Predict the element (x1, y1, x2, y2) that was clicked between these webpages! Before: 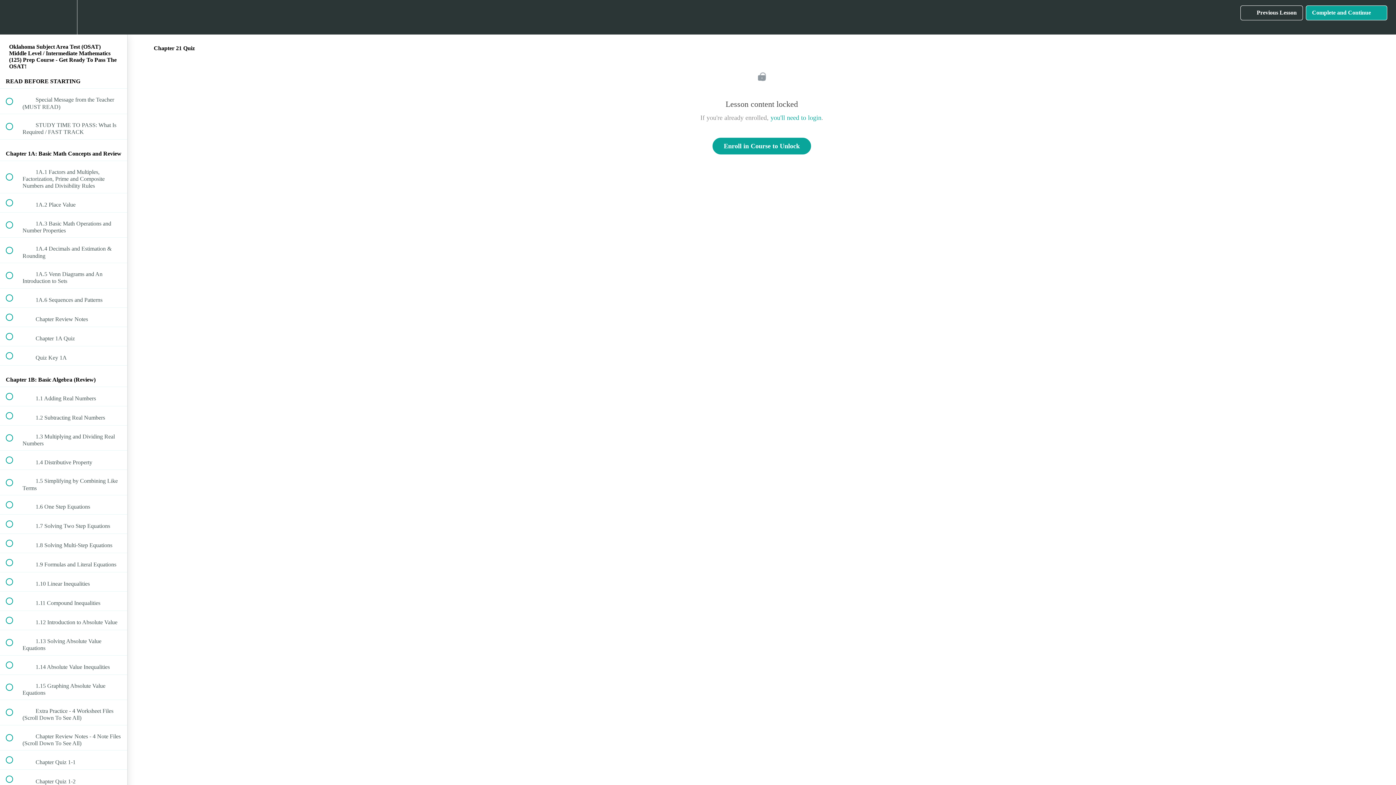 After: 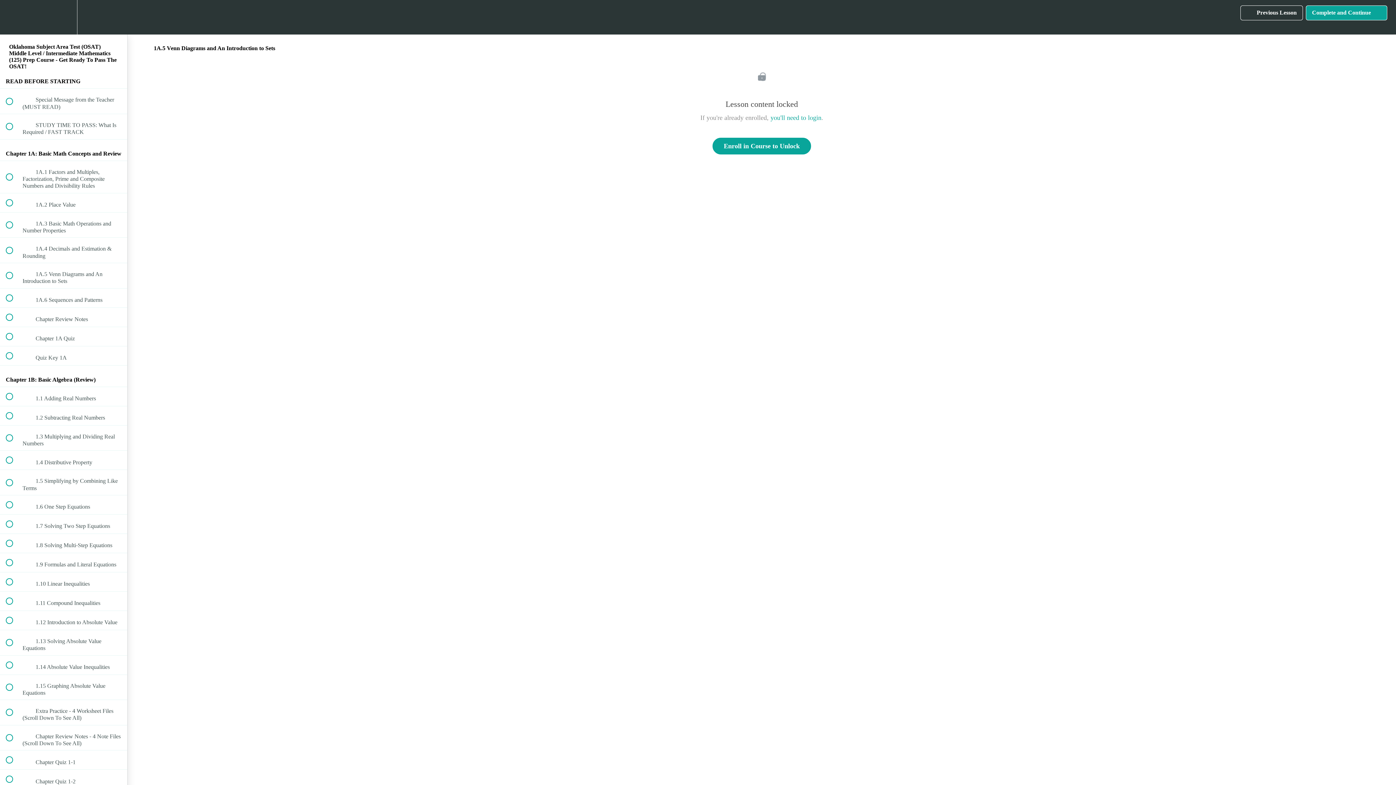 Action: label:  
 1A.5 Venn Diagrams and An Introduction to Sets bbox: (0, 263, 127, 288)